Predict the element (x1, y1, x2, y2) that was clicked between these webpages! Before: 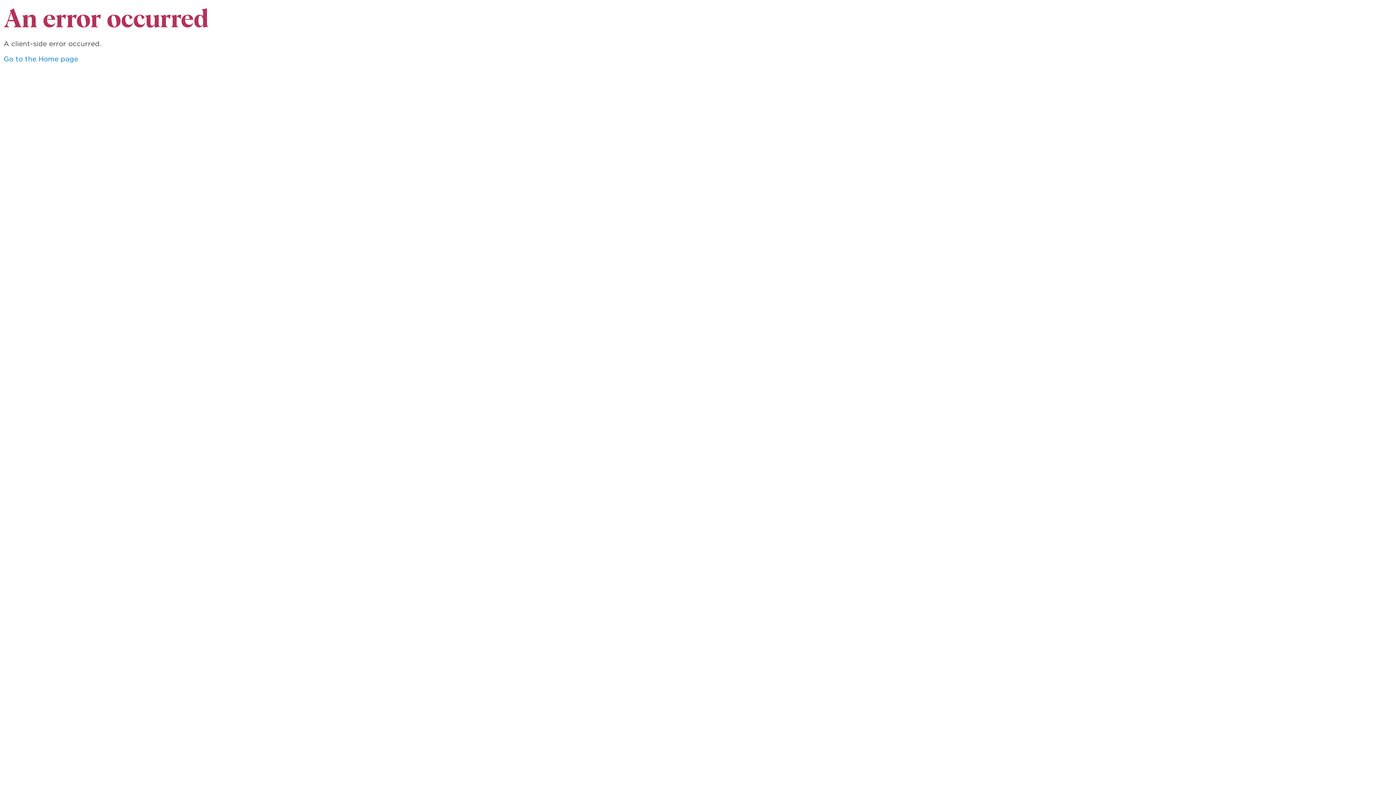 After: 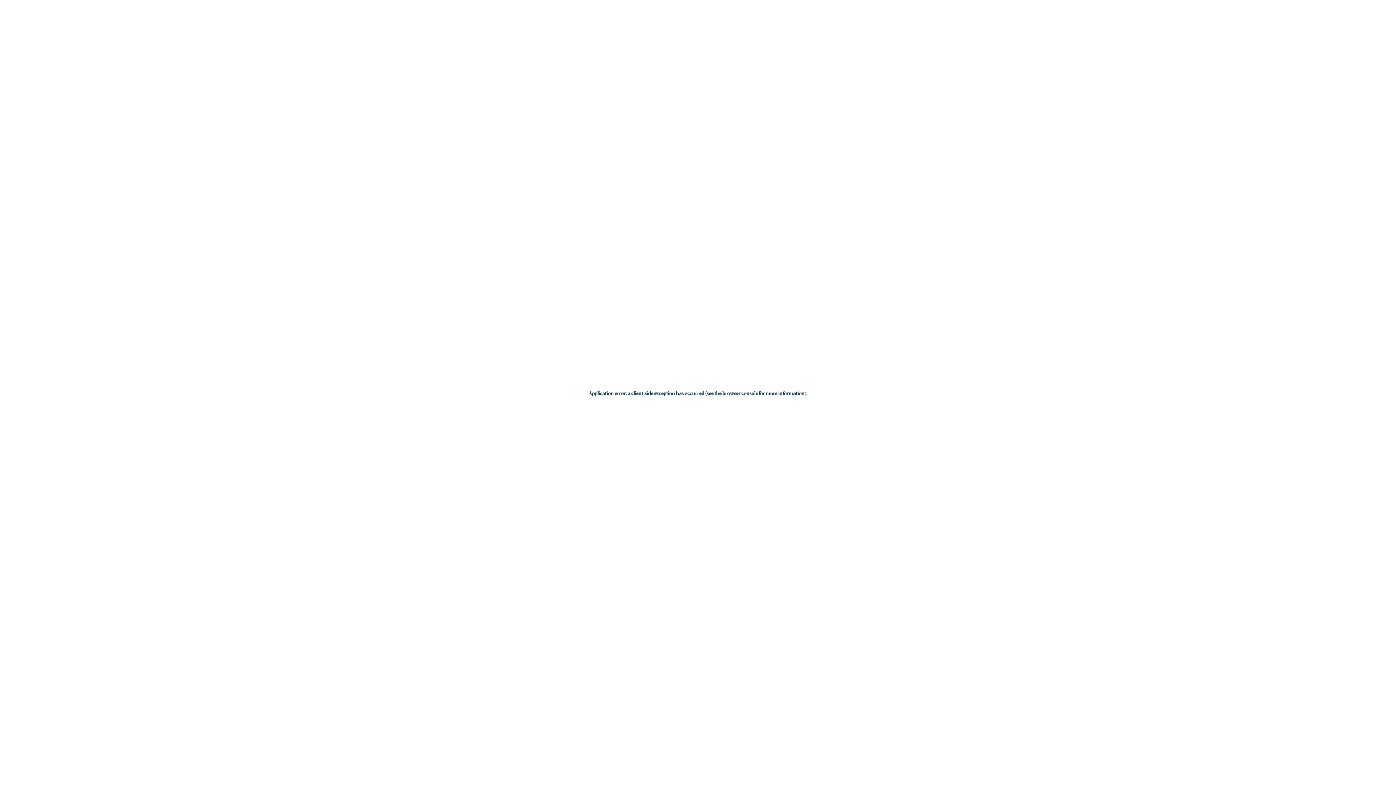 Action: bbox: (3, 54, 78, 63) label: Go to the Home page